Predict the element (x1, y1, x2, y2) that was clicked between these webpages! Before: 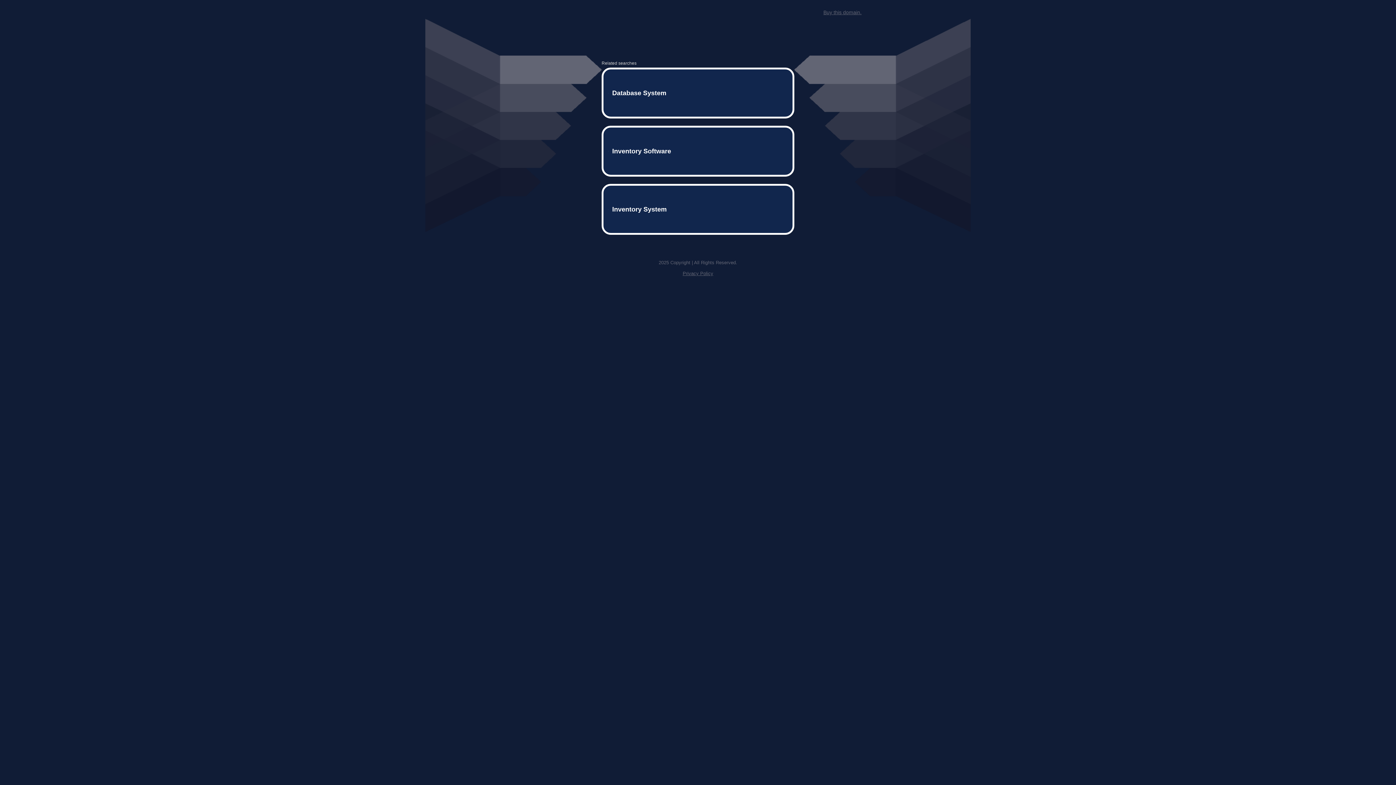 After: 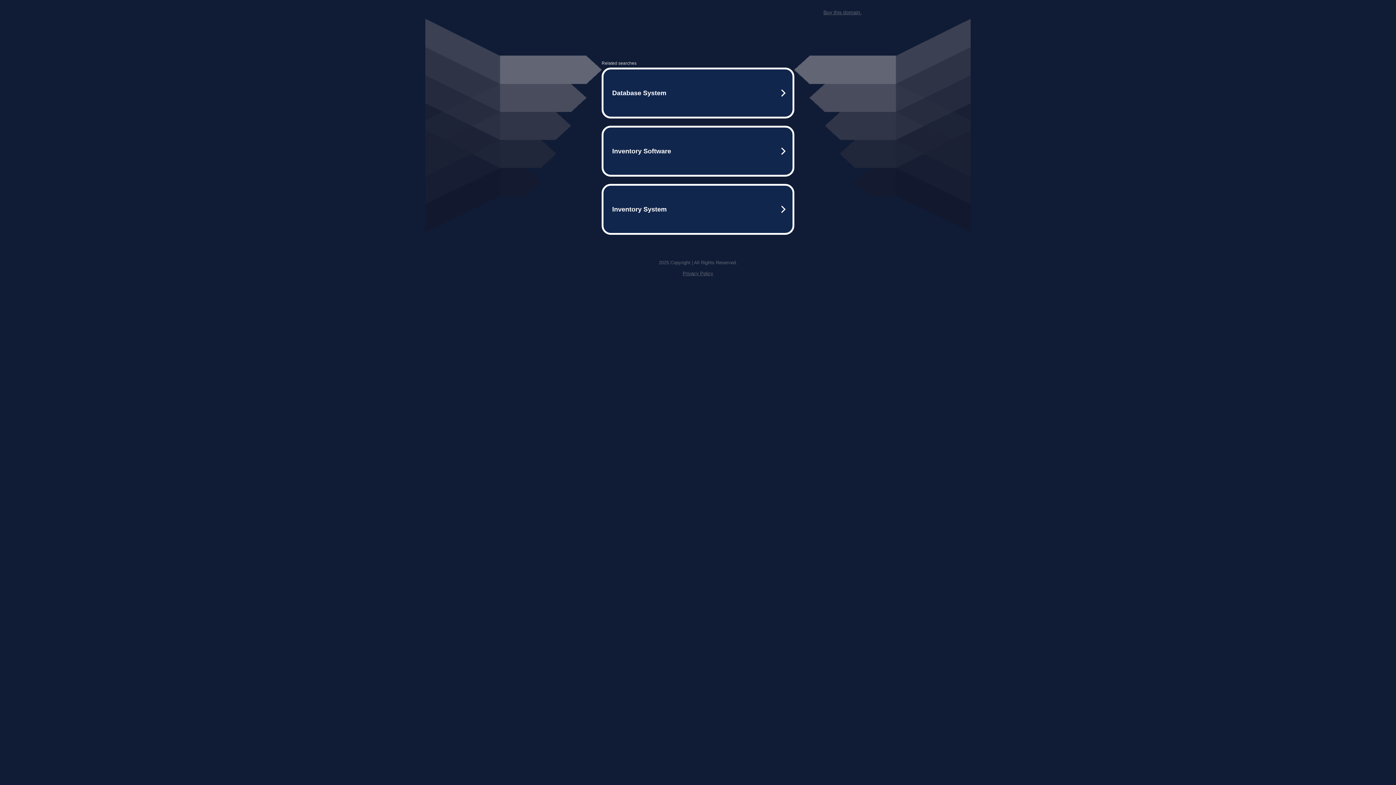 Action: bbox: (823, 9, 861, 15) label: Buy this domain.